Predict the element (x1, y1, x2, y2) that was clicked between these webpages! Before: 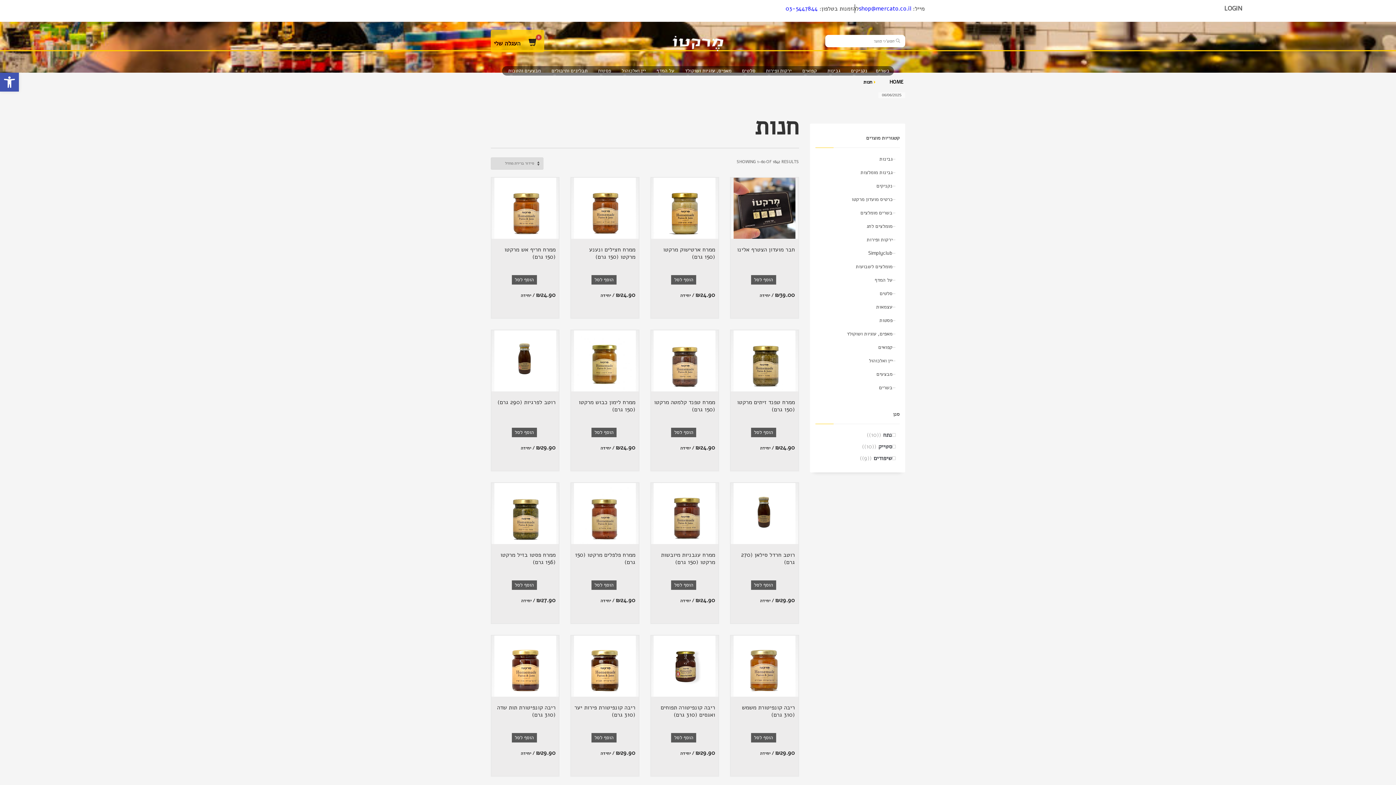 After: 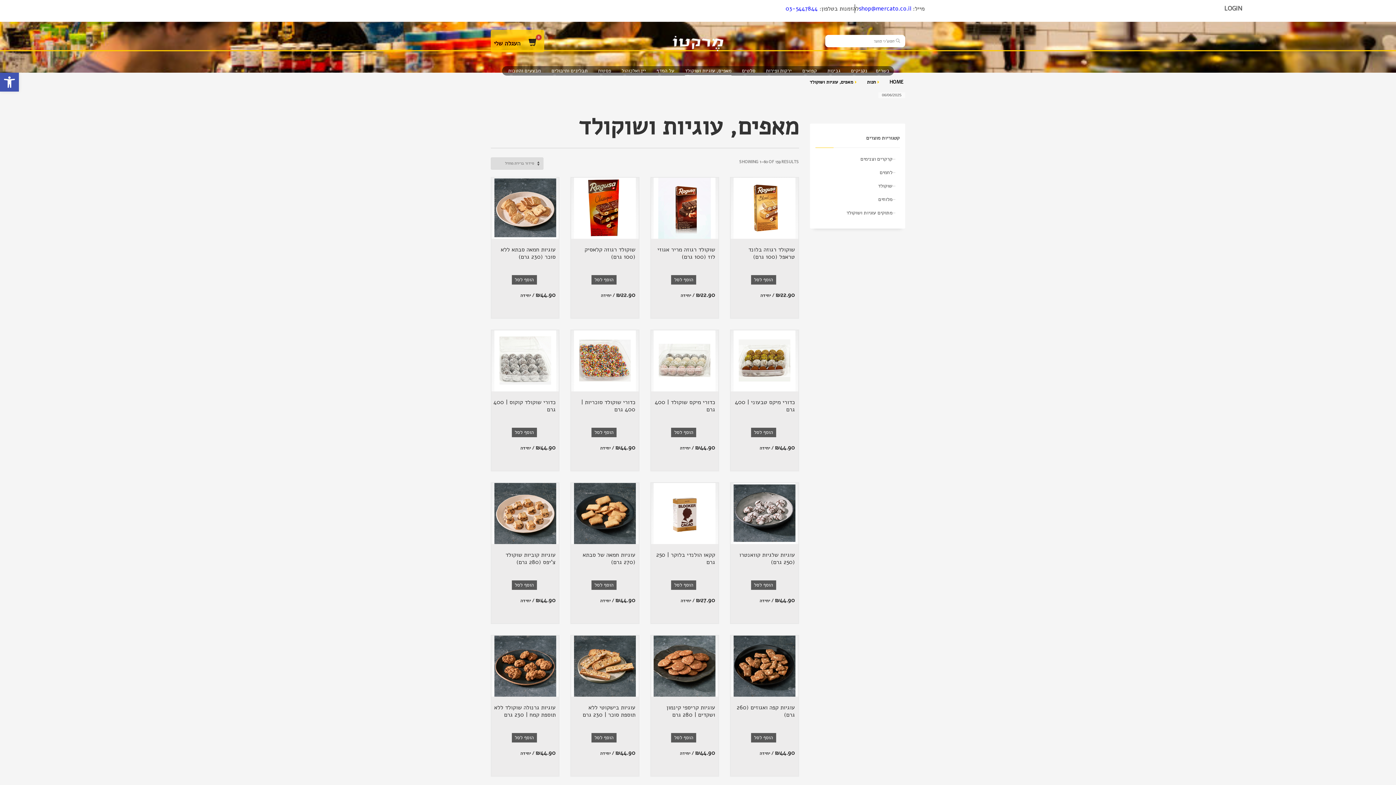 Action: label: מאפים, עוגיות ושוקולד bbox: (680, 66, 736, 75)